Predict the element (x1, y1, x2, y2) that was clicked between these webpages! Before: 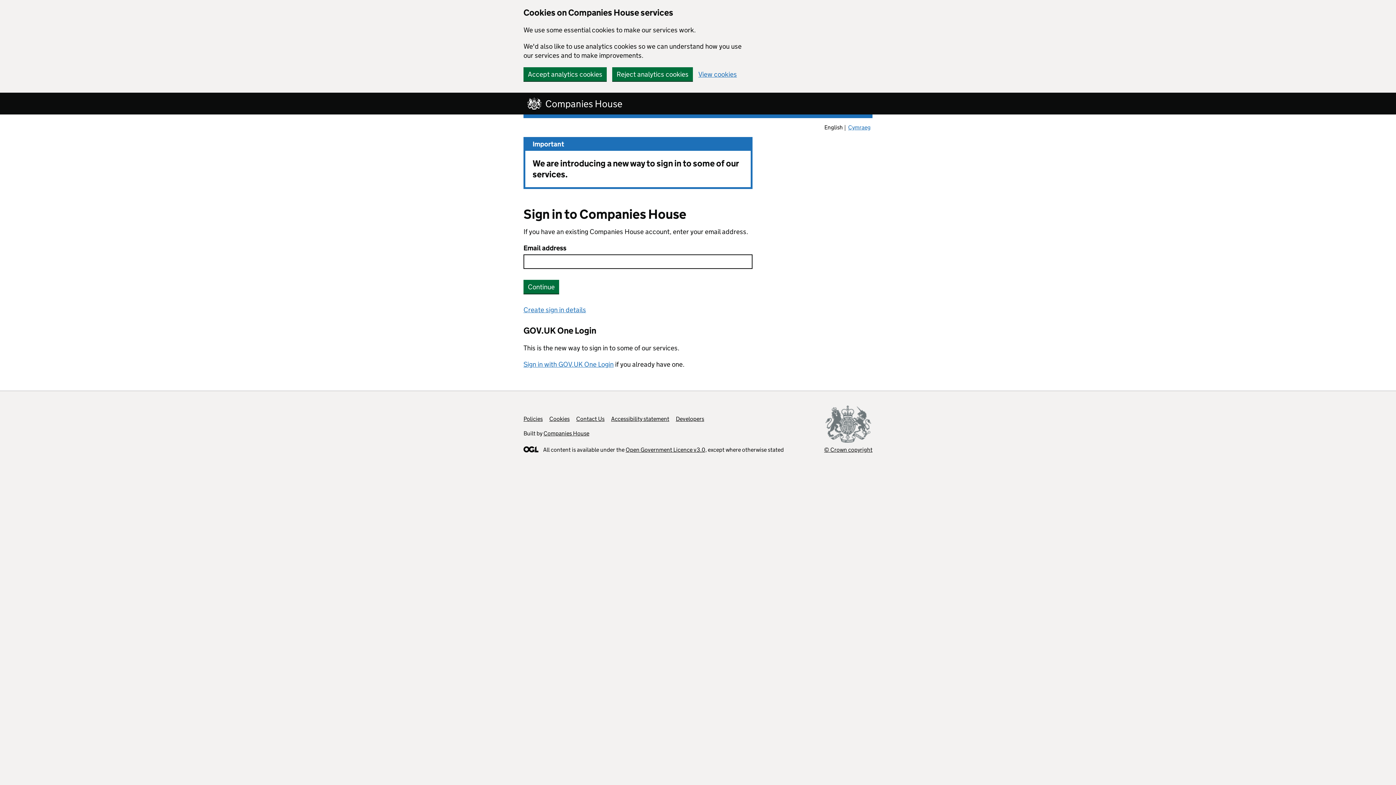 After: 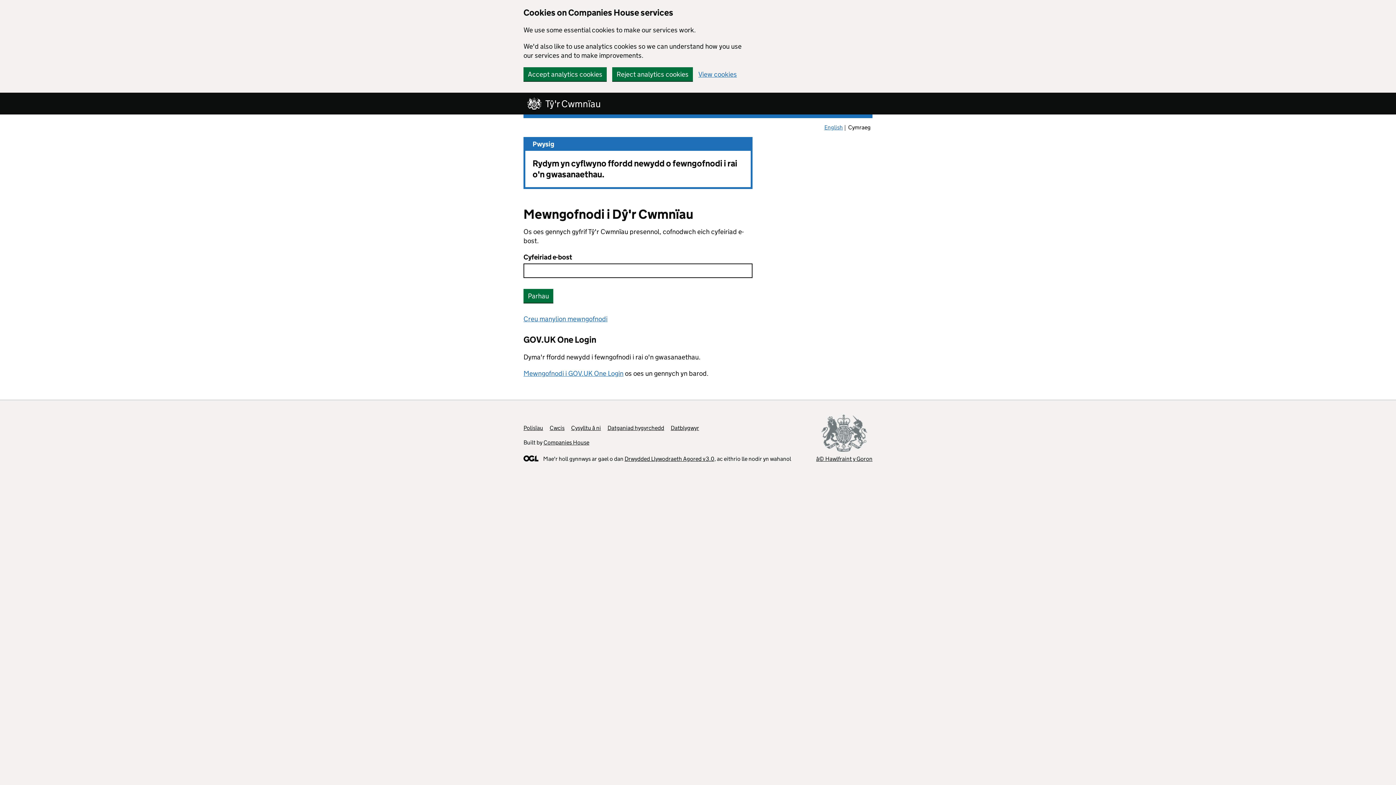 Action: label: Cymraeg bbox: (846, 122, 872, 132)